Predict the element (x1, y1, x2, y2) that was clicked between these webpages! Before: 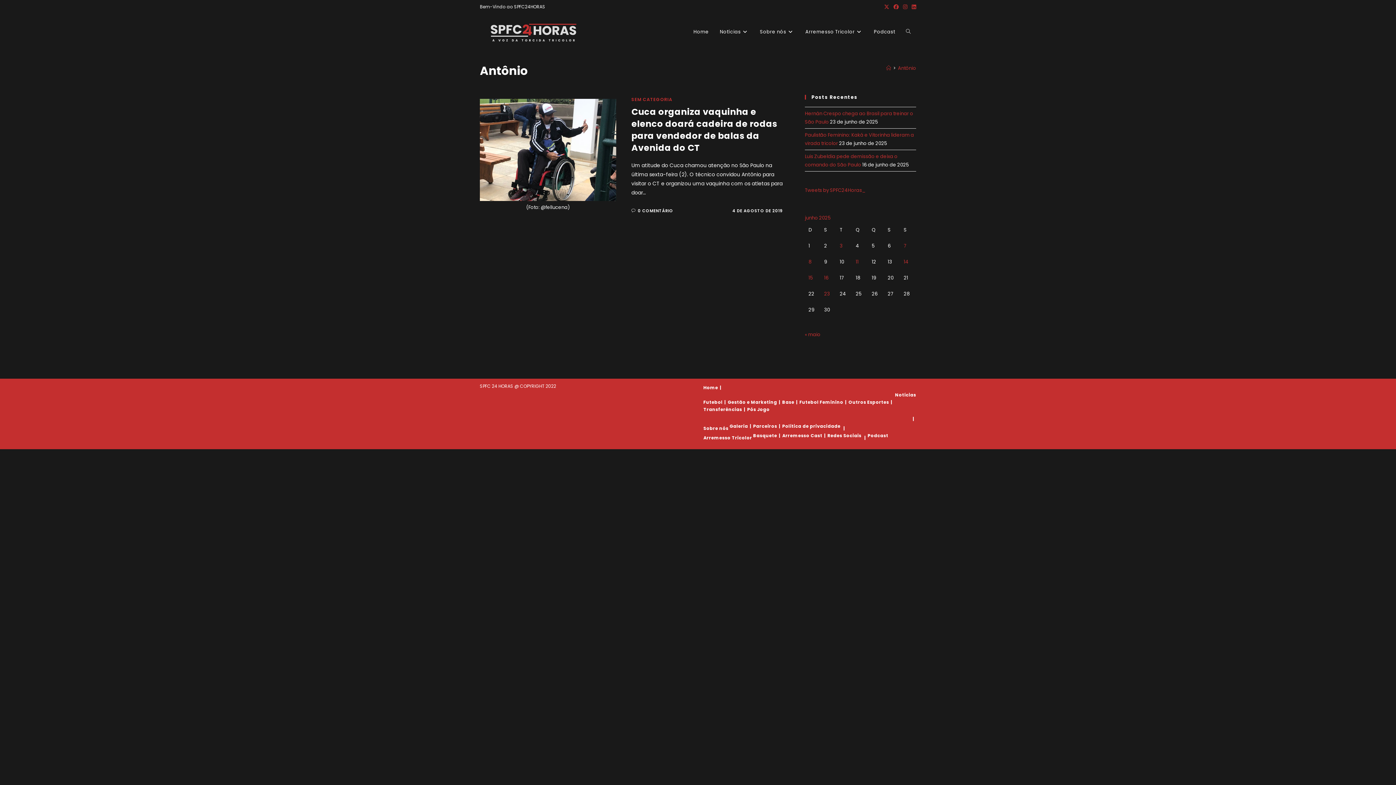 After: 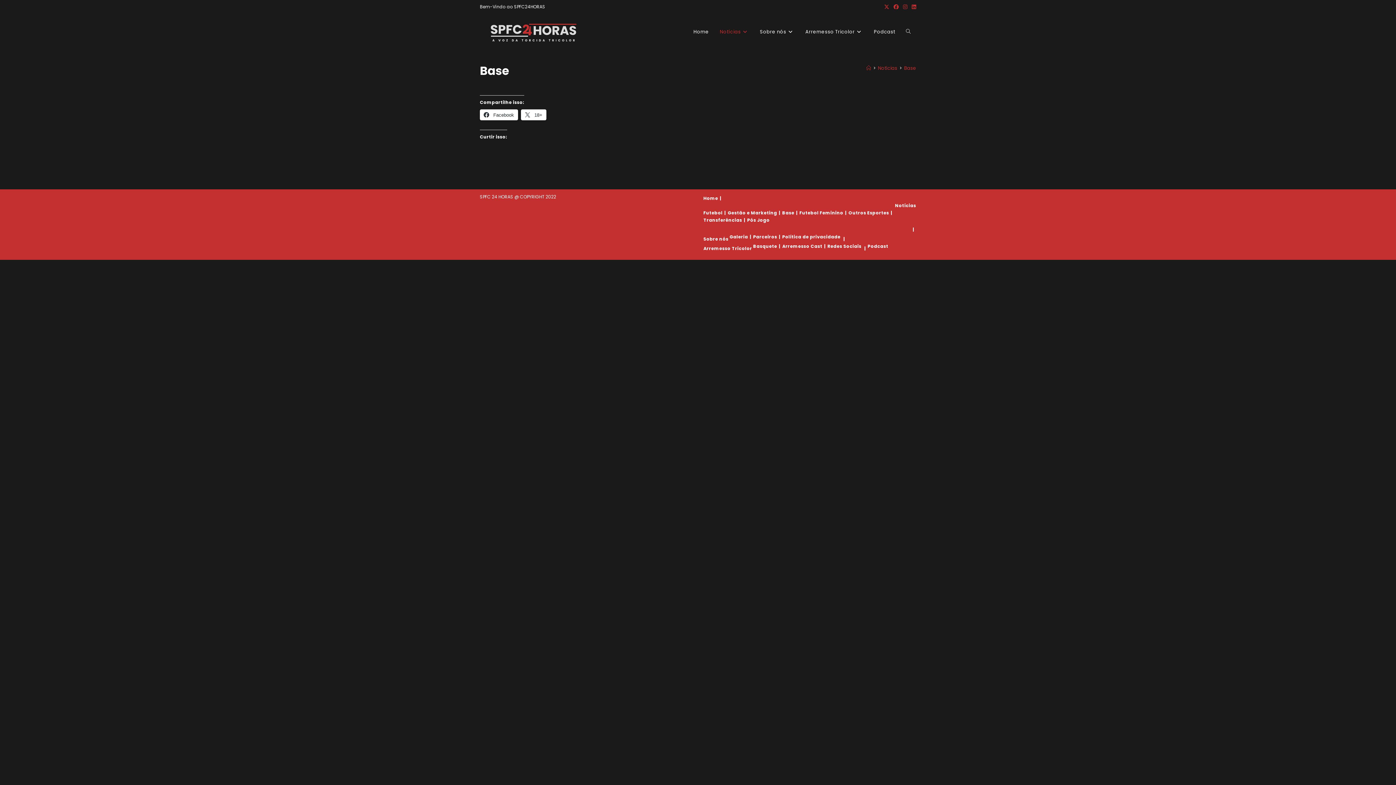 Action: label: Base bbox: (782, 399, 794, 405)